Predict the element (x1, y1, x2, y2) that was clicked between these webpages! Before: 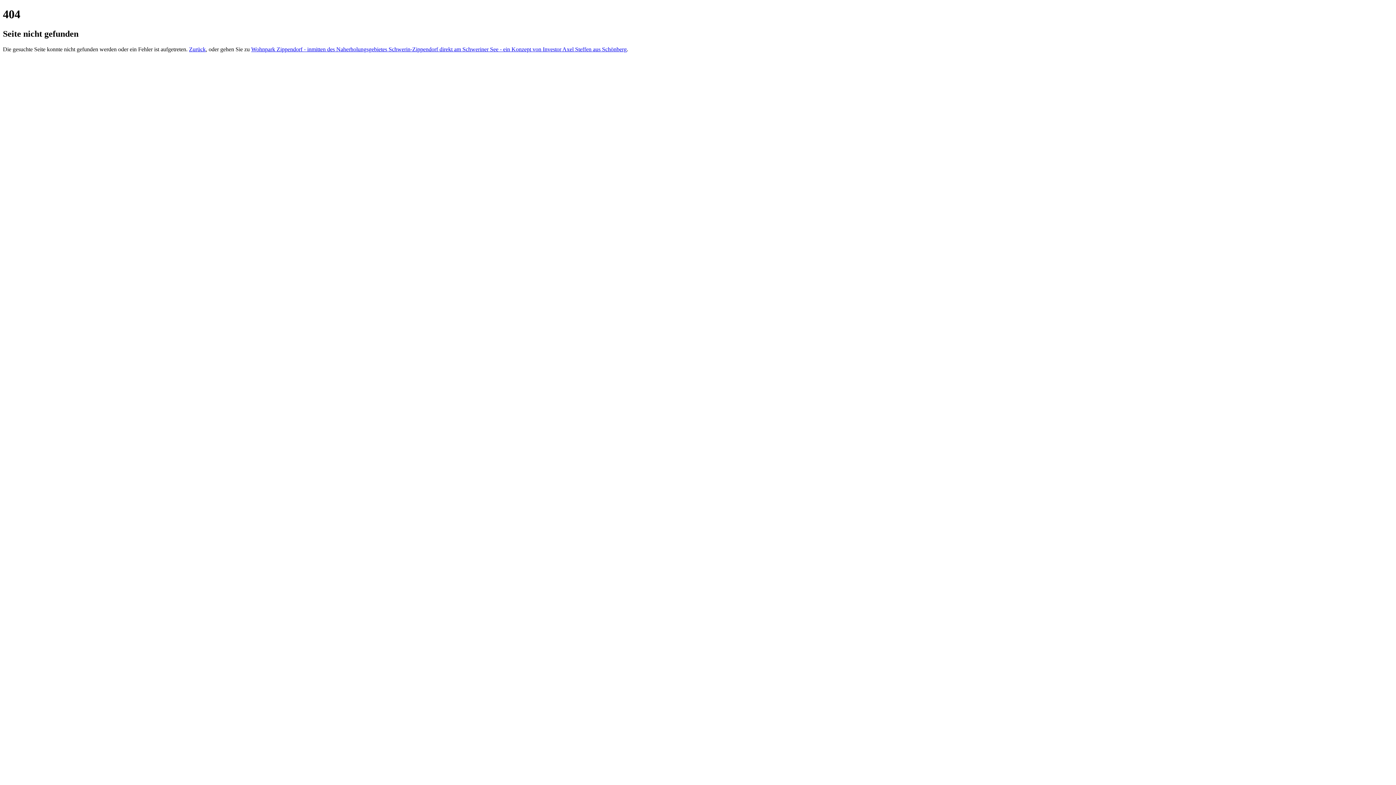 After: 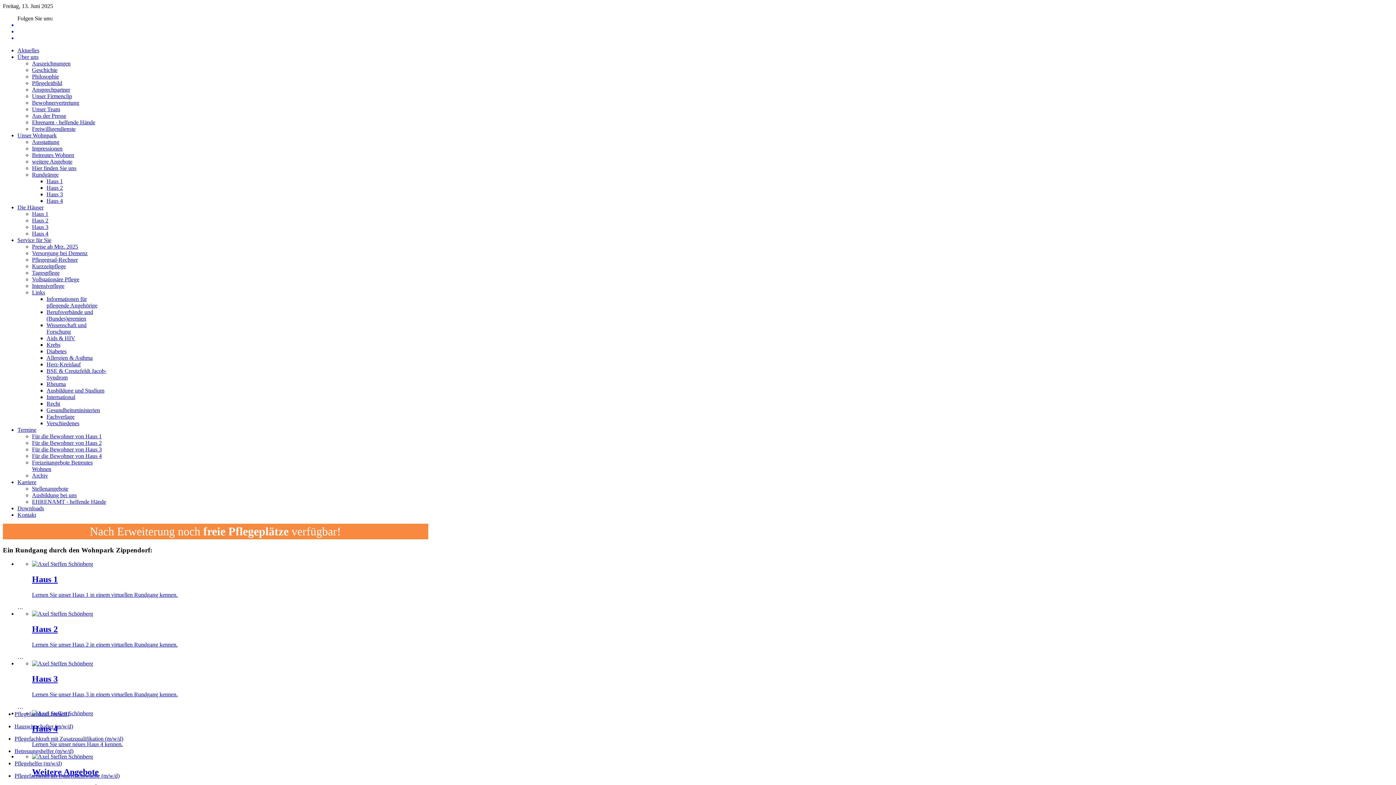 Action: bbox: (251, 46, 626, 52) label: Wohnpark Zippendorf - inmitten des Naherholungsgebietes Schwerin-Zippendorf direkt am Schweriner See - ein Konzept von Investor Axel Steffen aus Schönberg